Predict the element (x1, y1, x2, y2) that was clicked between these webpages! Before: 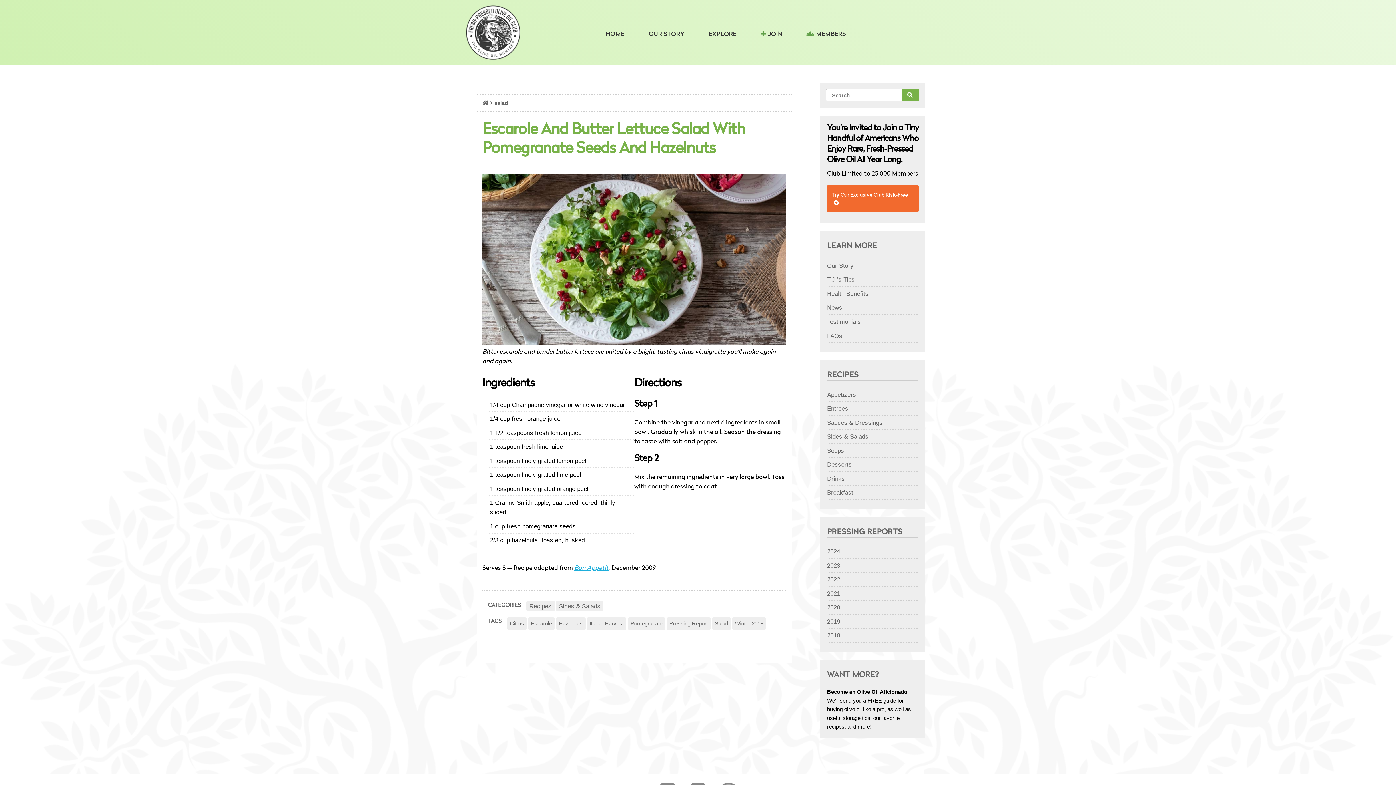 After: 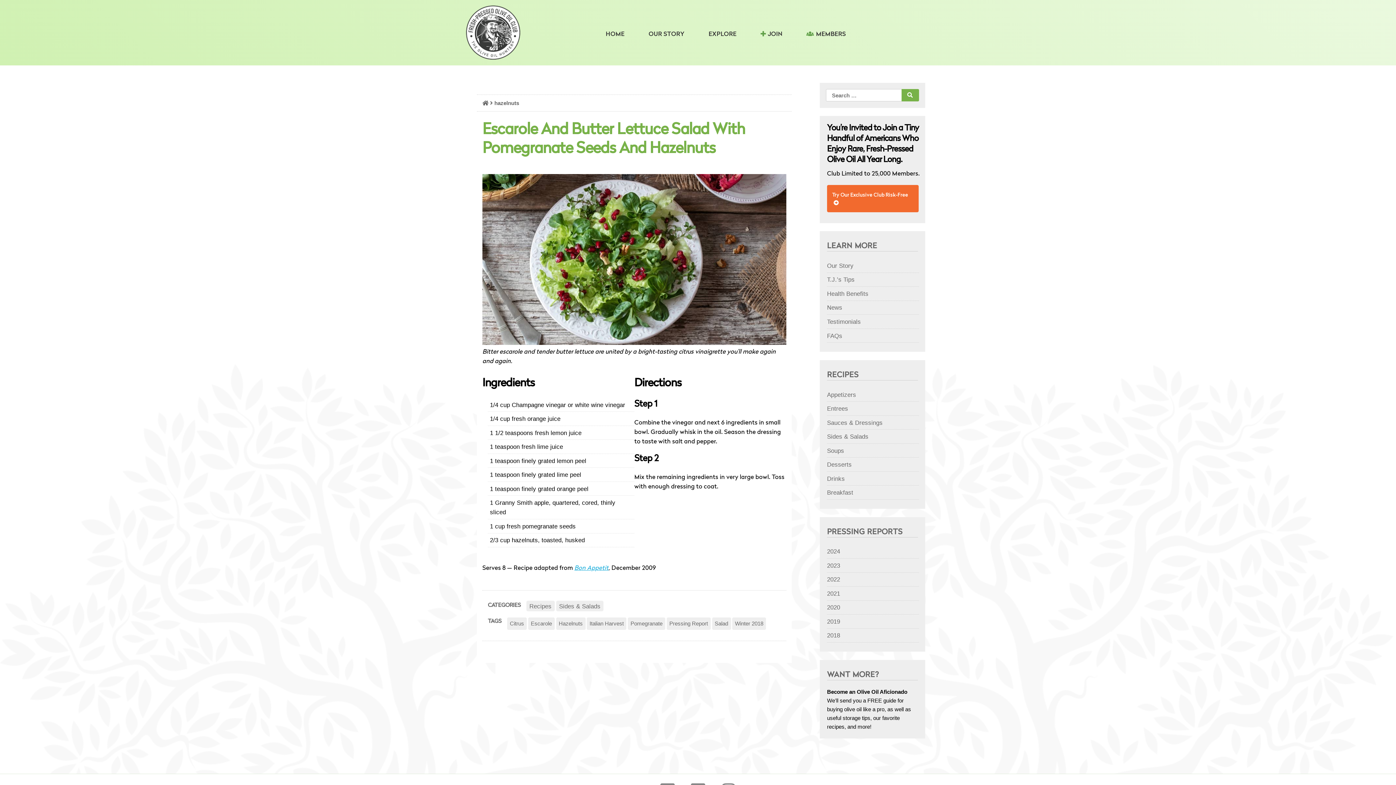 Action: label: Hazelnuts bbox: (556, 617, 585, 630)